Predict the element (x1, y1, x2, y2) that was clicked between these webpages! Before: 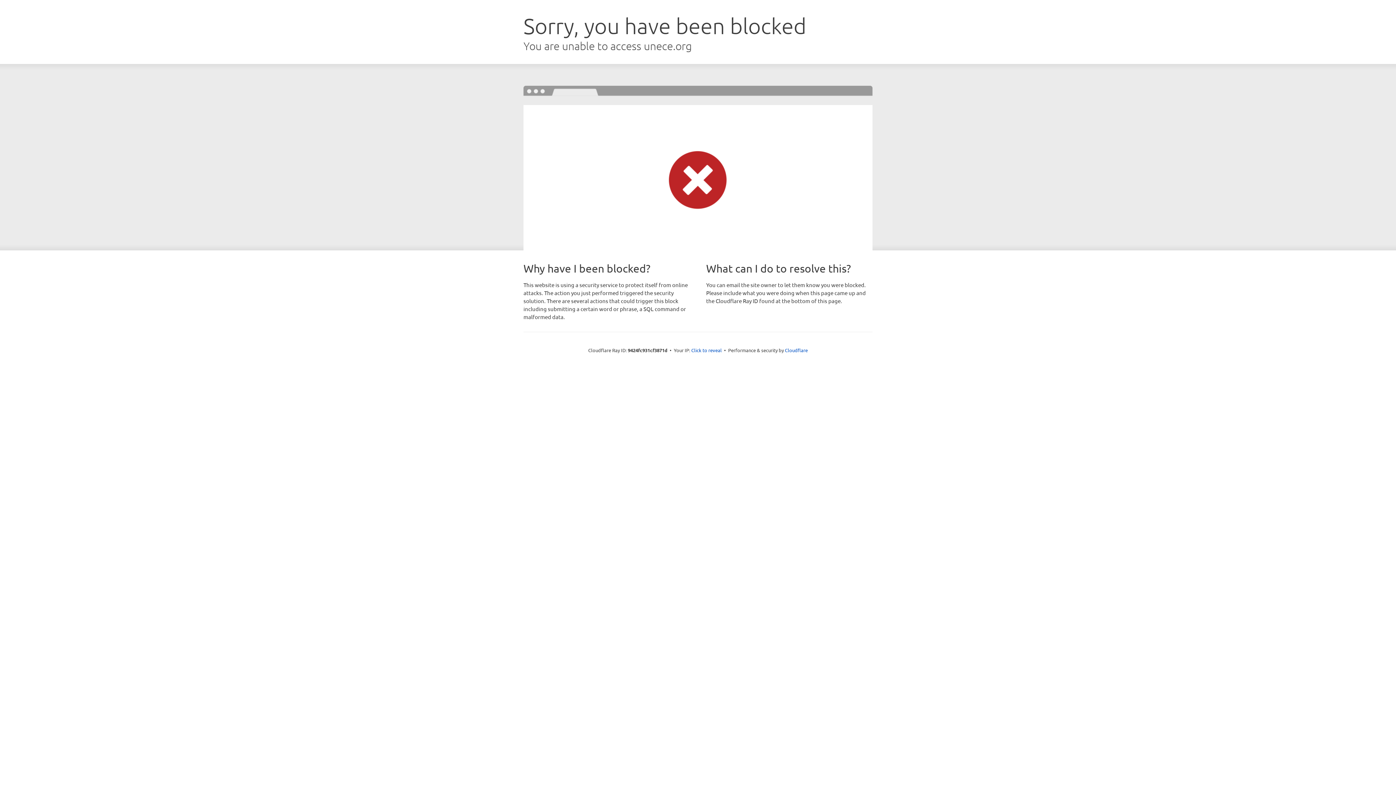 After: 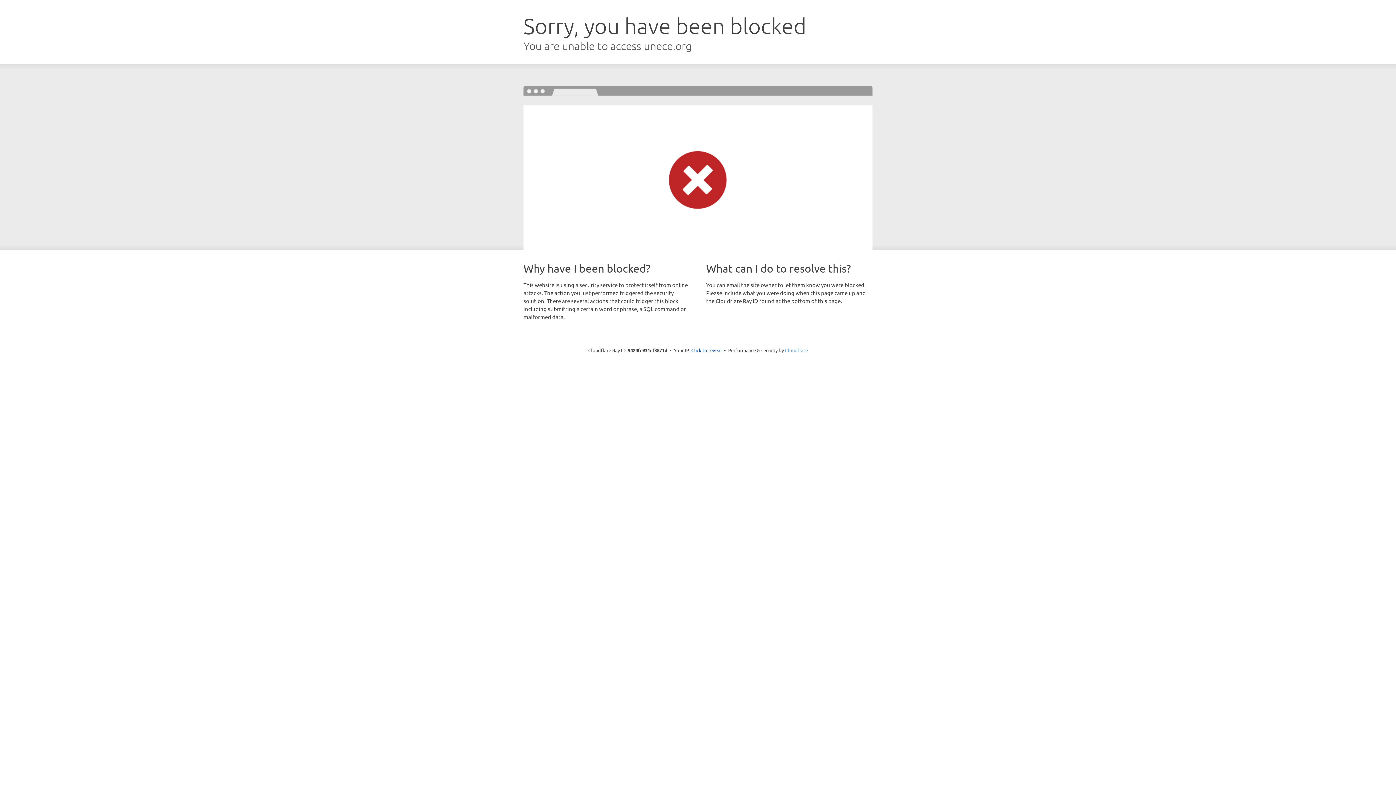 Action: label: Cloudflare bbox: (785, 347, 808, 353)